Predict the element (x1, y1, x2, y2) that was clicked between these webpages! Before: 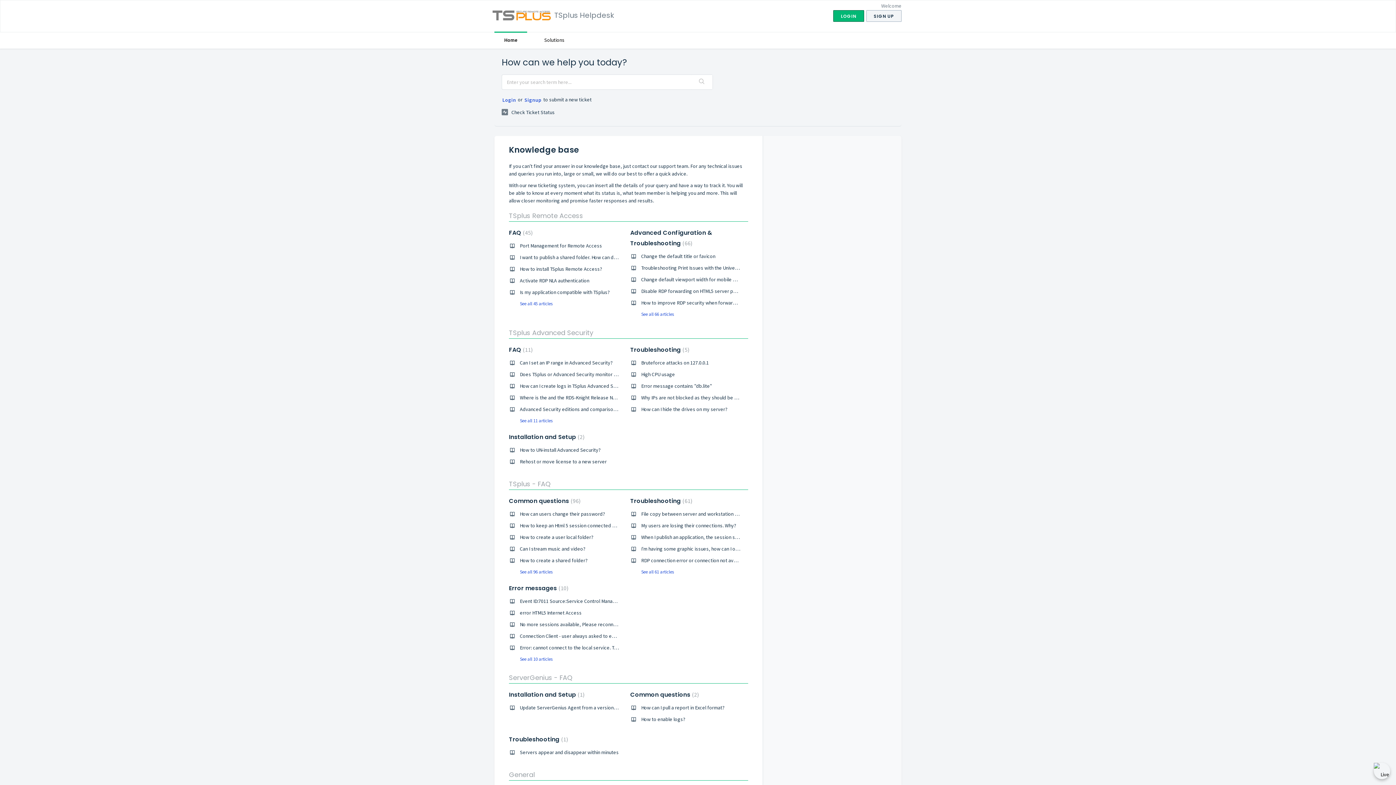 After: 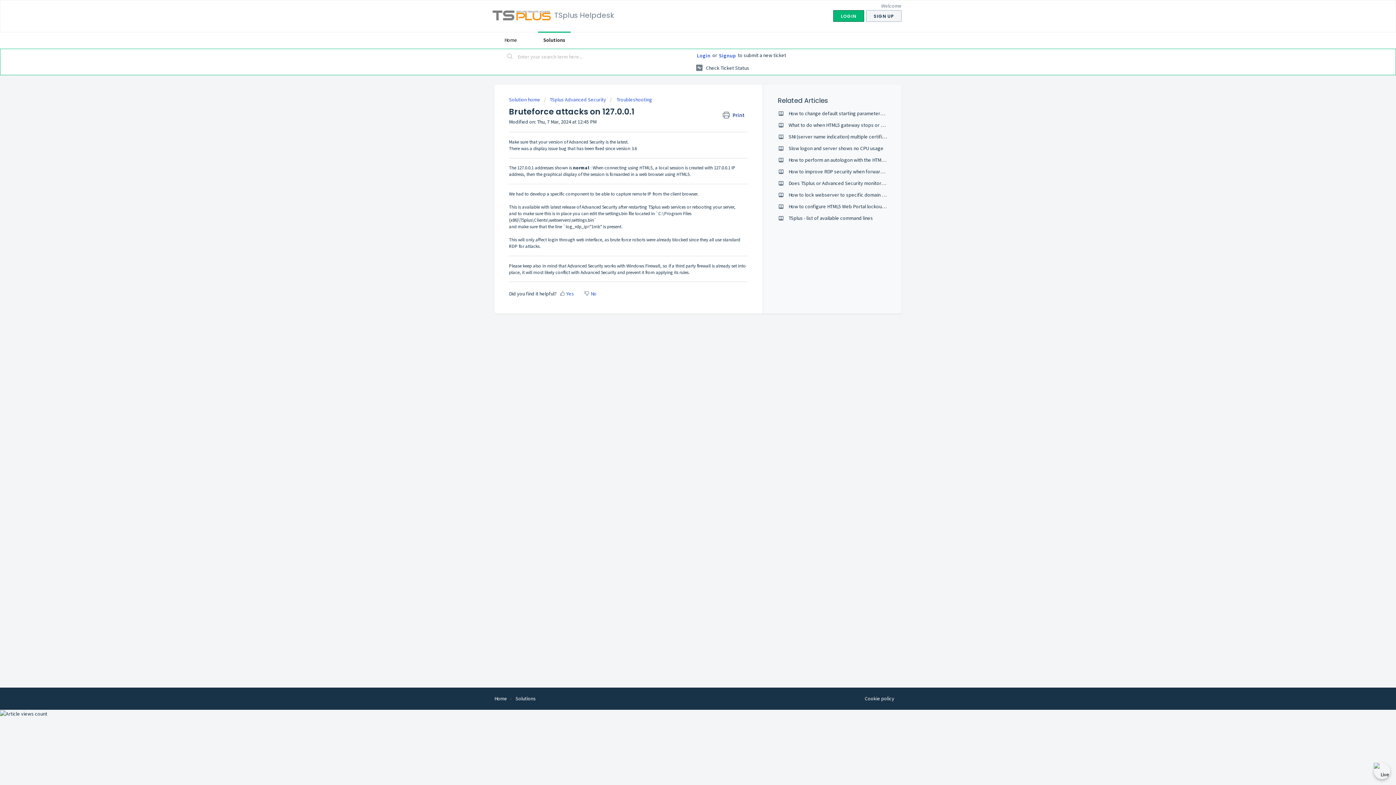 Action: bbox: (641, 359, 708, 366) label: Bruteforce attacks on 127.0.0.1